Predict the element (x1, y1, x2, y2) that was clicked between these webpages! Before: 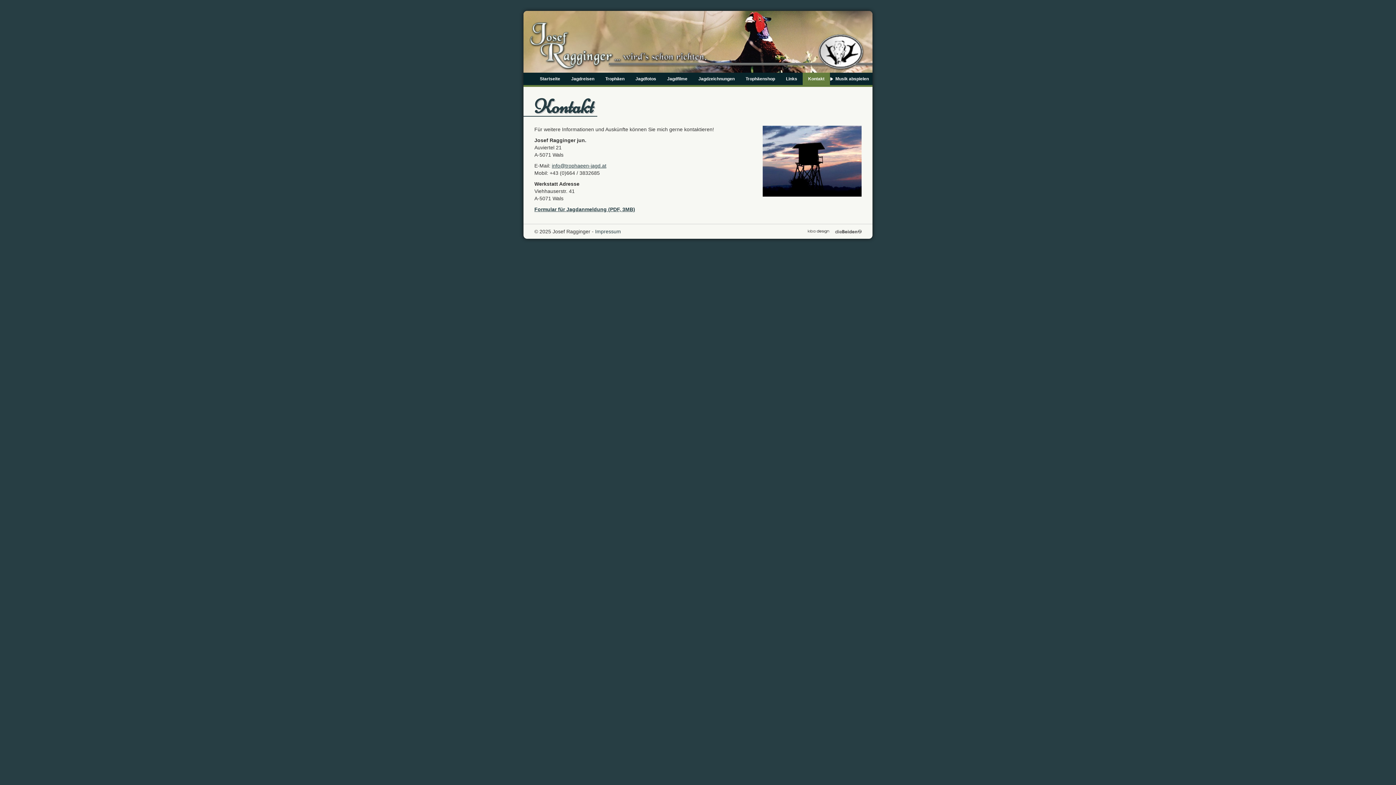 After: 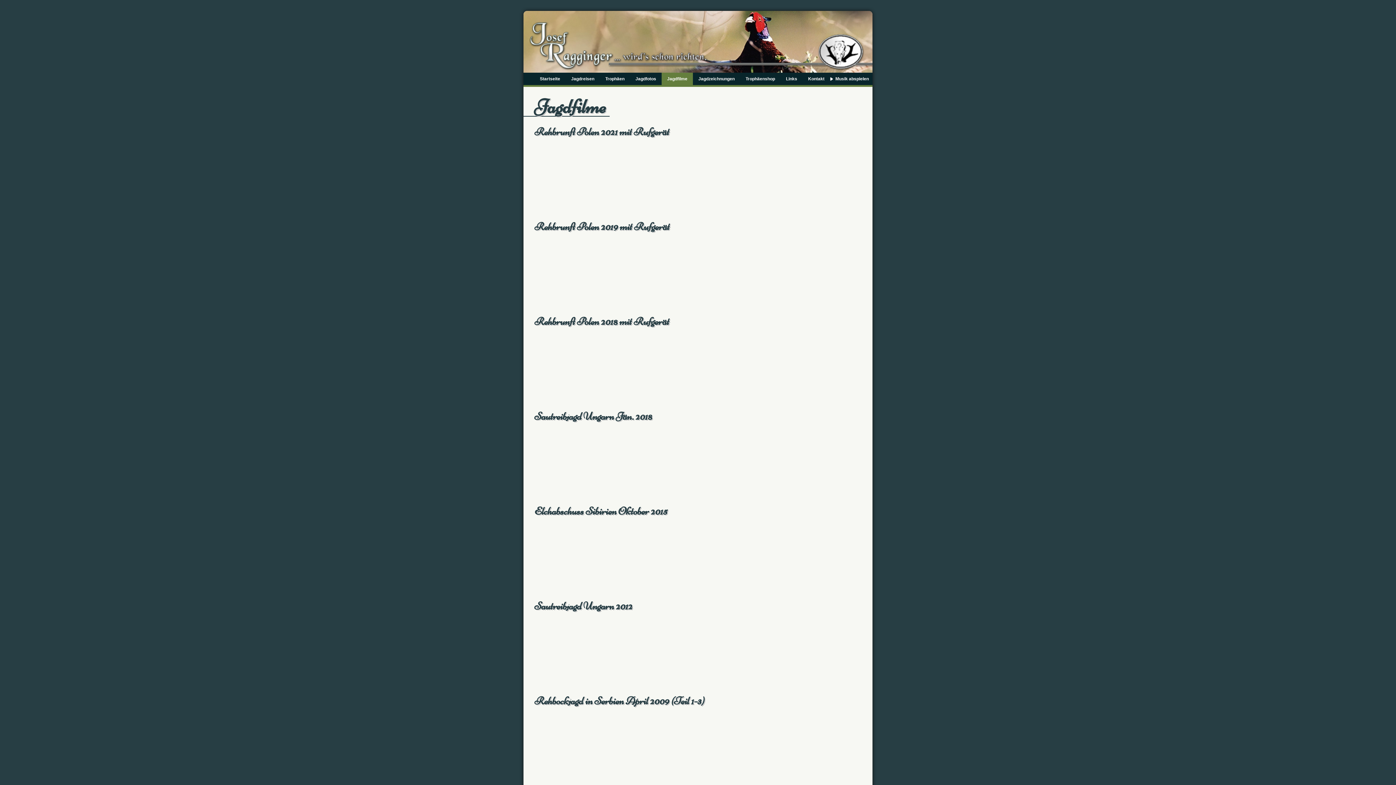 Action: bbox: (661, 72, 693, 85) label: Jagdfilme